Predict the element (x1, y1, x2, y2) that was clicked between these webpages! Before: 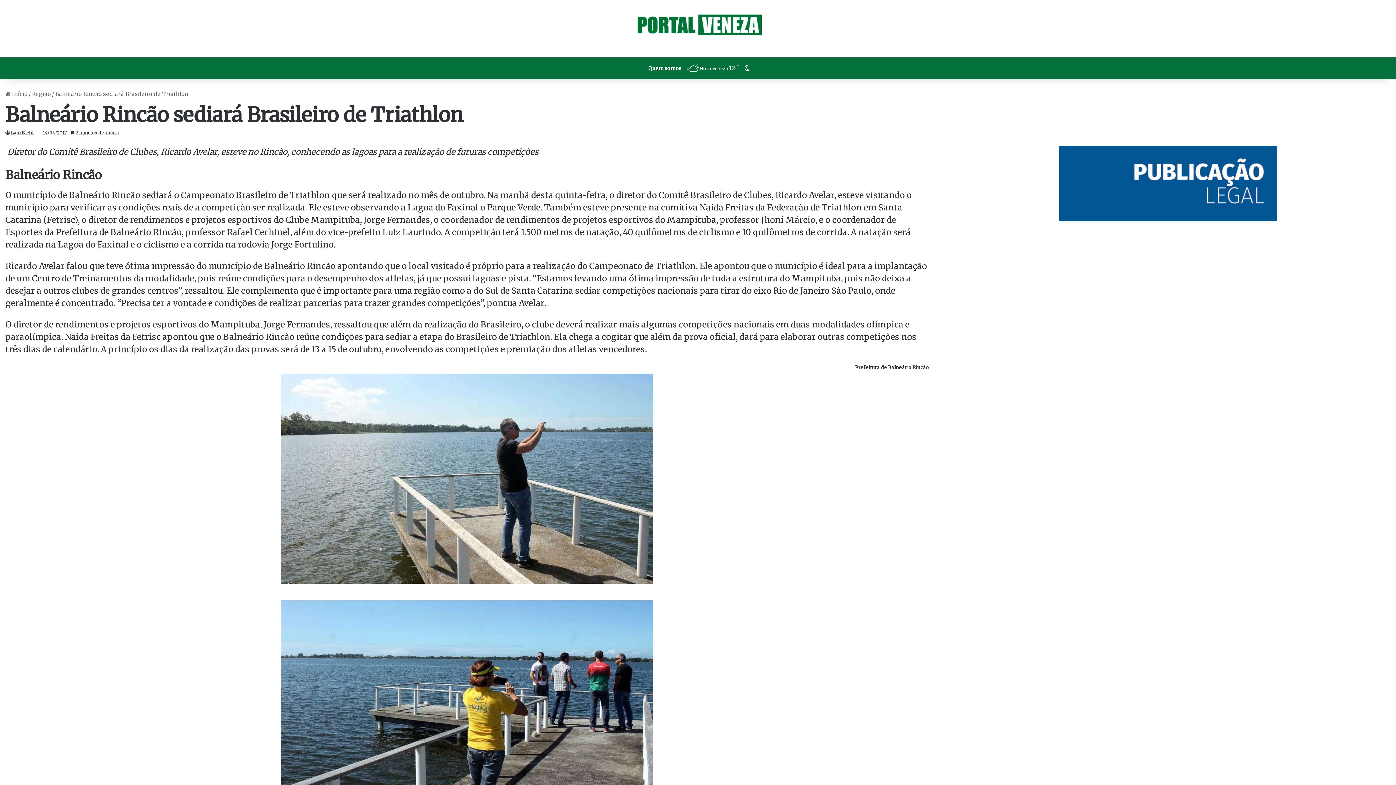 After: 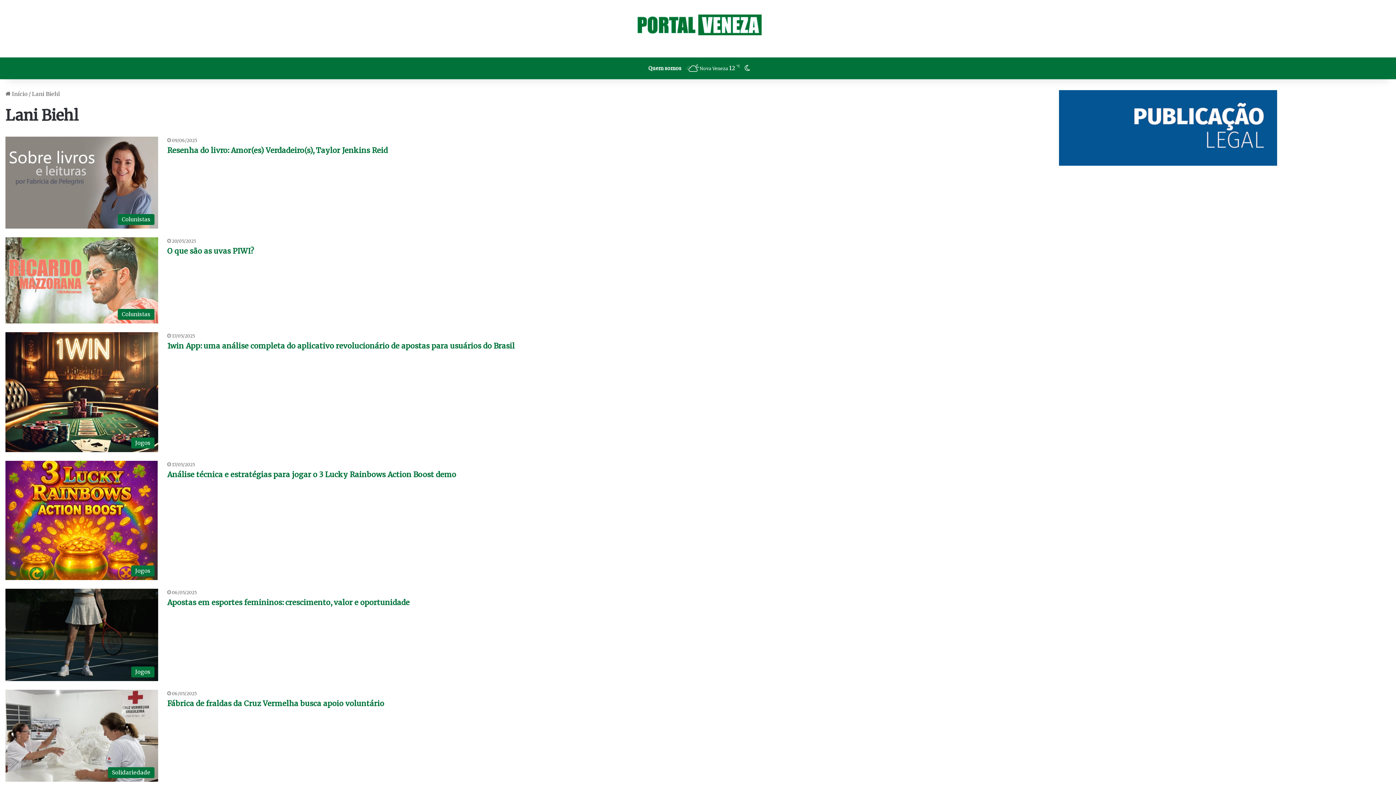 Action: label: Lani Biehl bbox: (5, 130, 33, 135)